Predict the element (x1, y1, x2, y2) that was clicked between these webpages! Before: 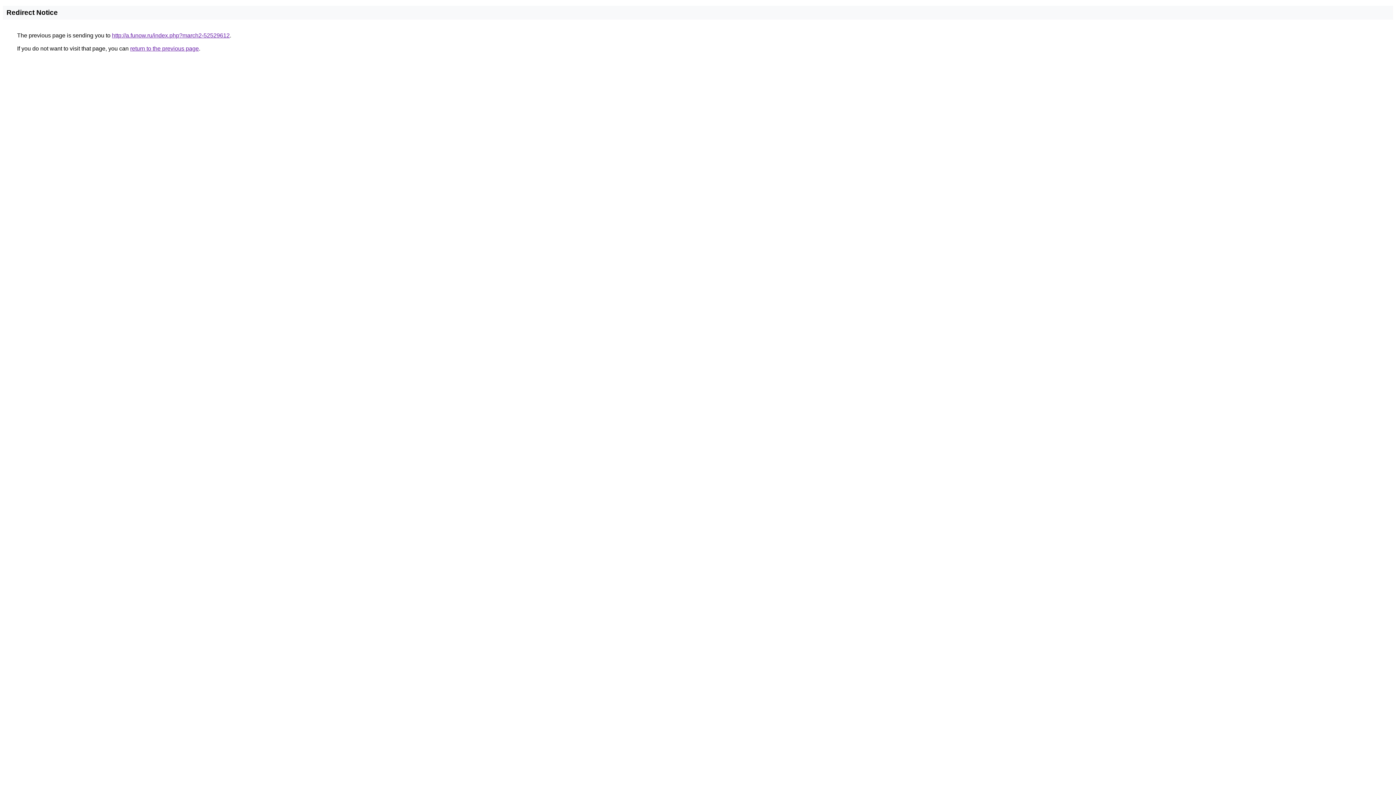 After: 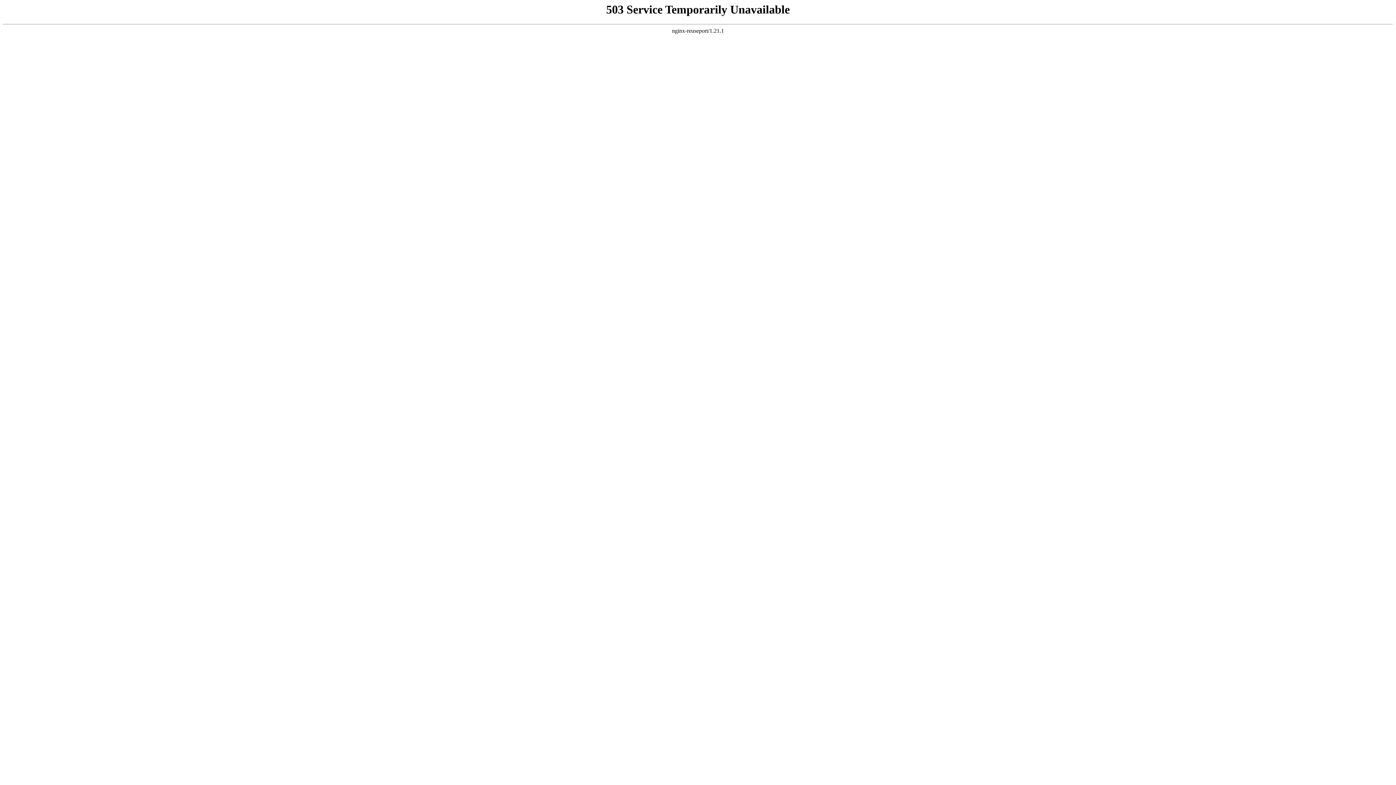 Action: bbox: (112, 32, 229, 38) label: http://a.funow.ru/index.php?march2-52529612